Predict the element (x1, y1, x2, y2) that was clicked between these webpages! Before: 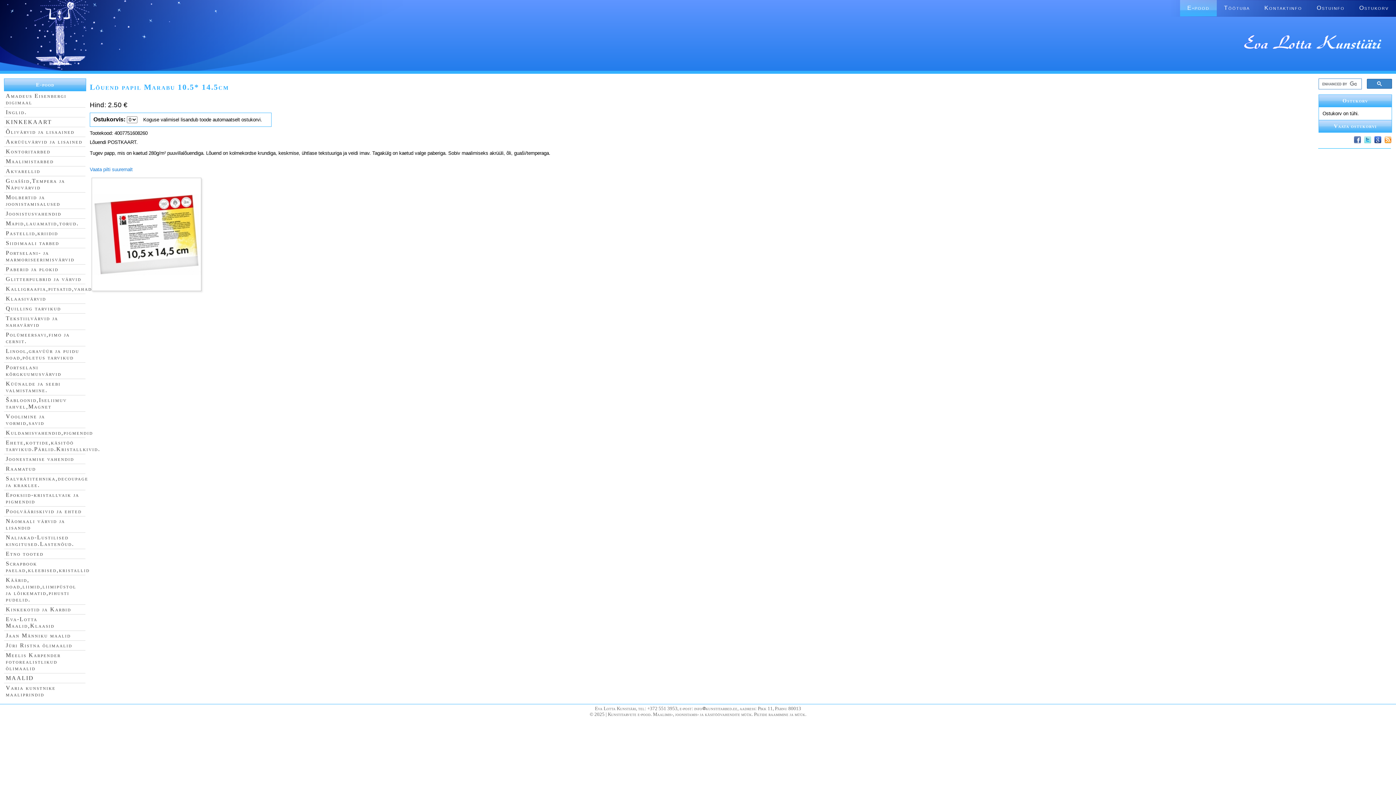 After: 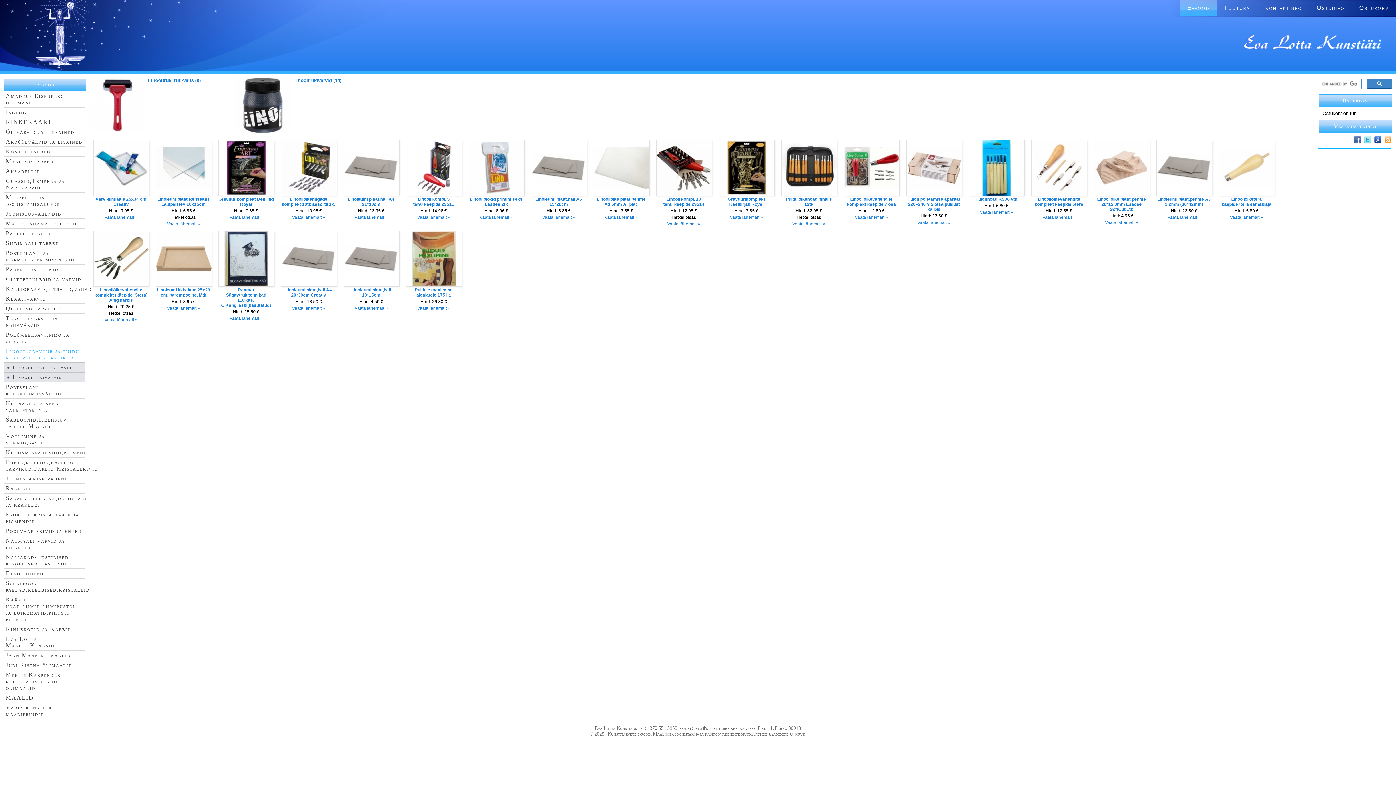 Action: label: Linool,gravüür ja puidu noad,põletus tarvikud bbox: (5, 348, 79, 360)